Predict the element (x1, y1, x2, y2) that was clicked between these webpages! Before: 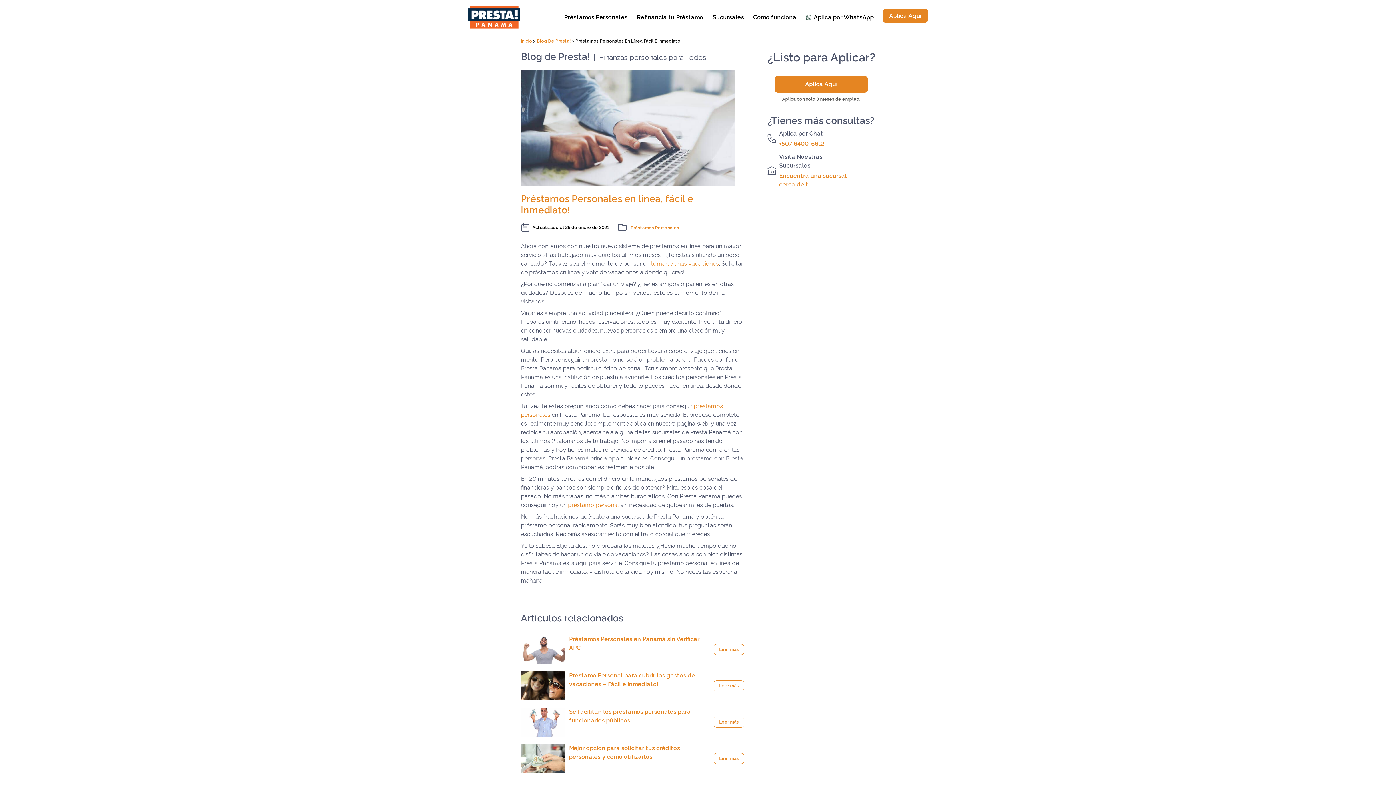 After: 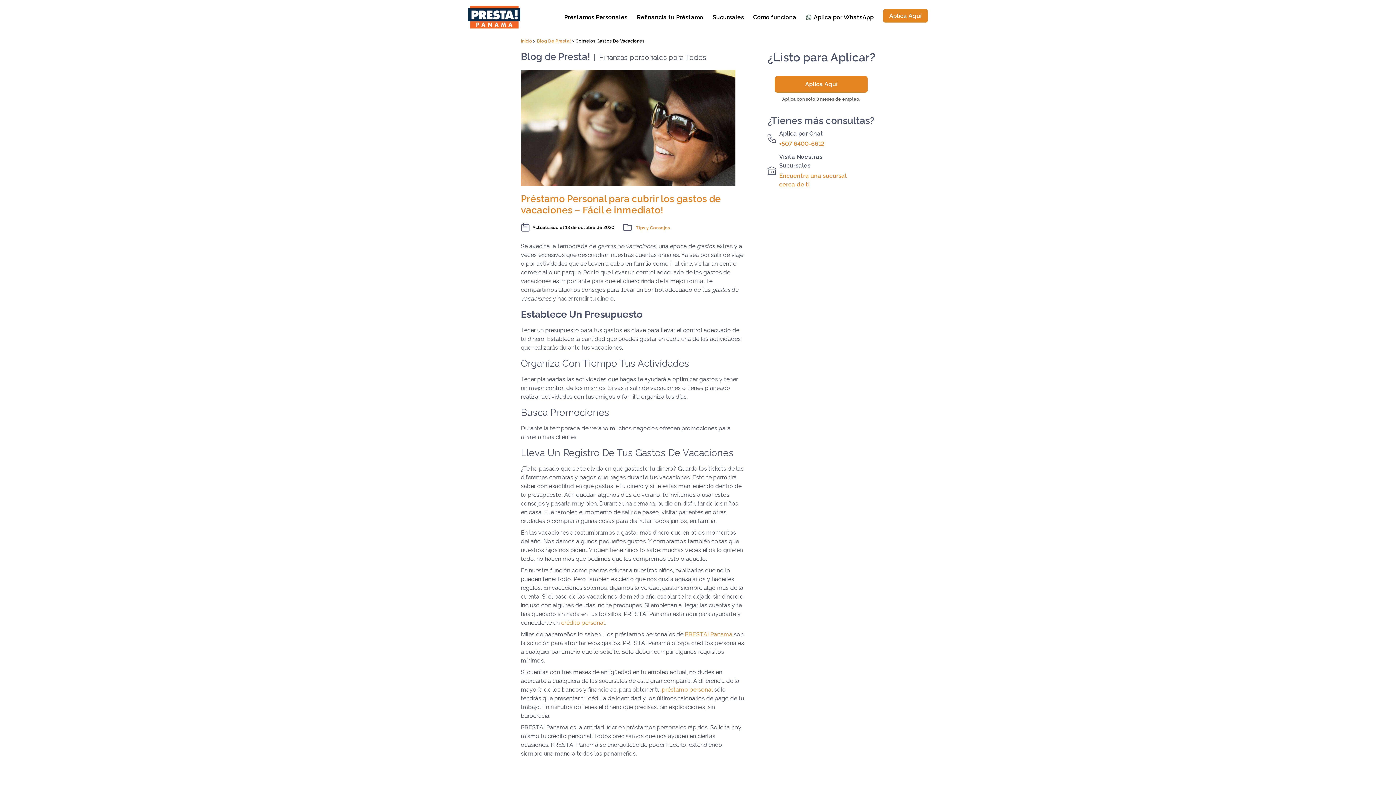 Action: label: Leer más bbox: (713, 680, 744, 691)